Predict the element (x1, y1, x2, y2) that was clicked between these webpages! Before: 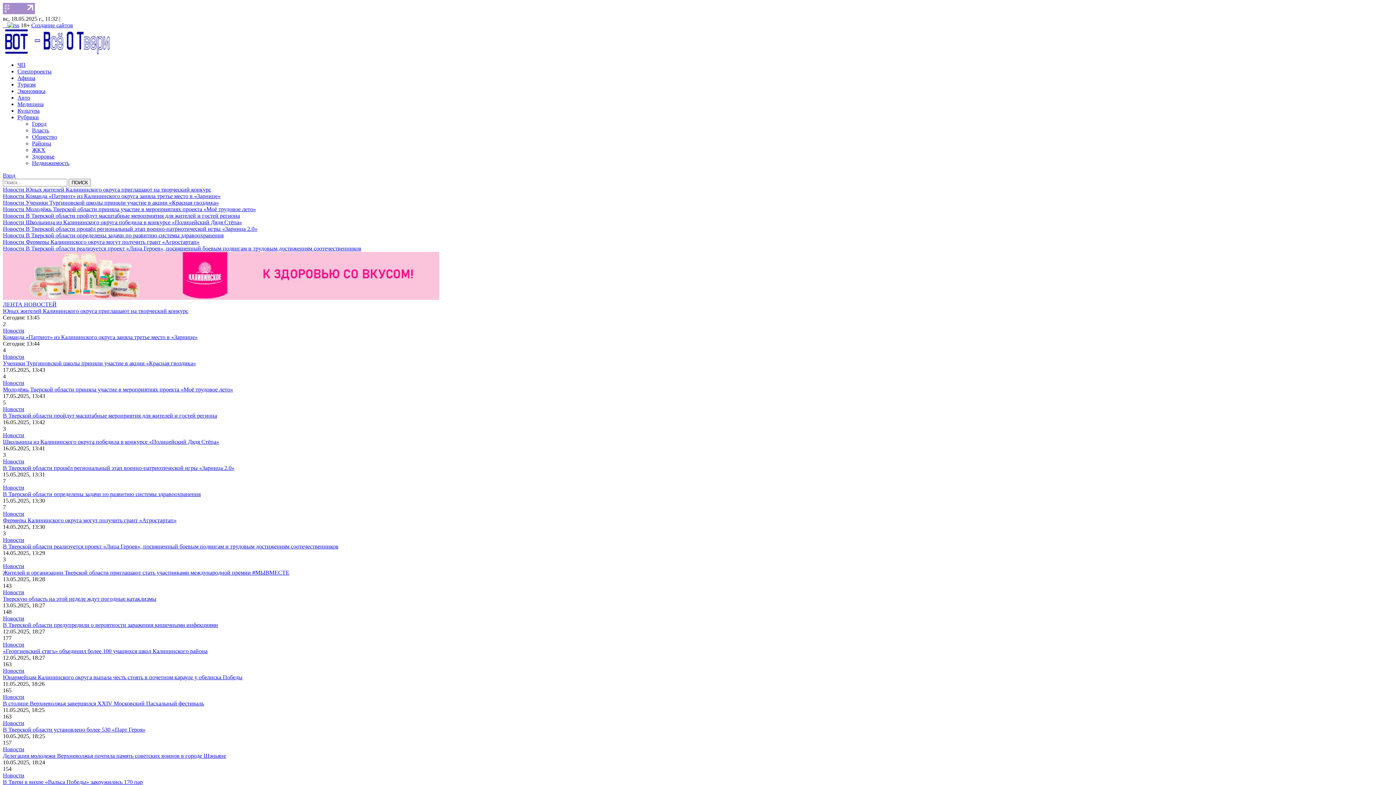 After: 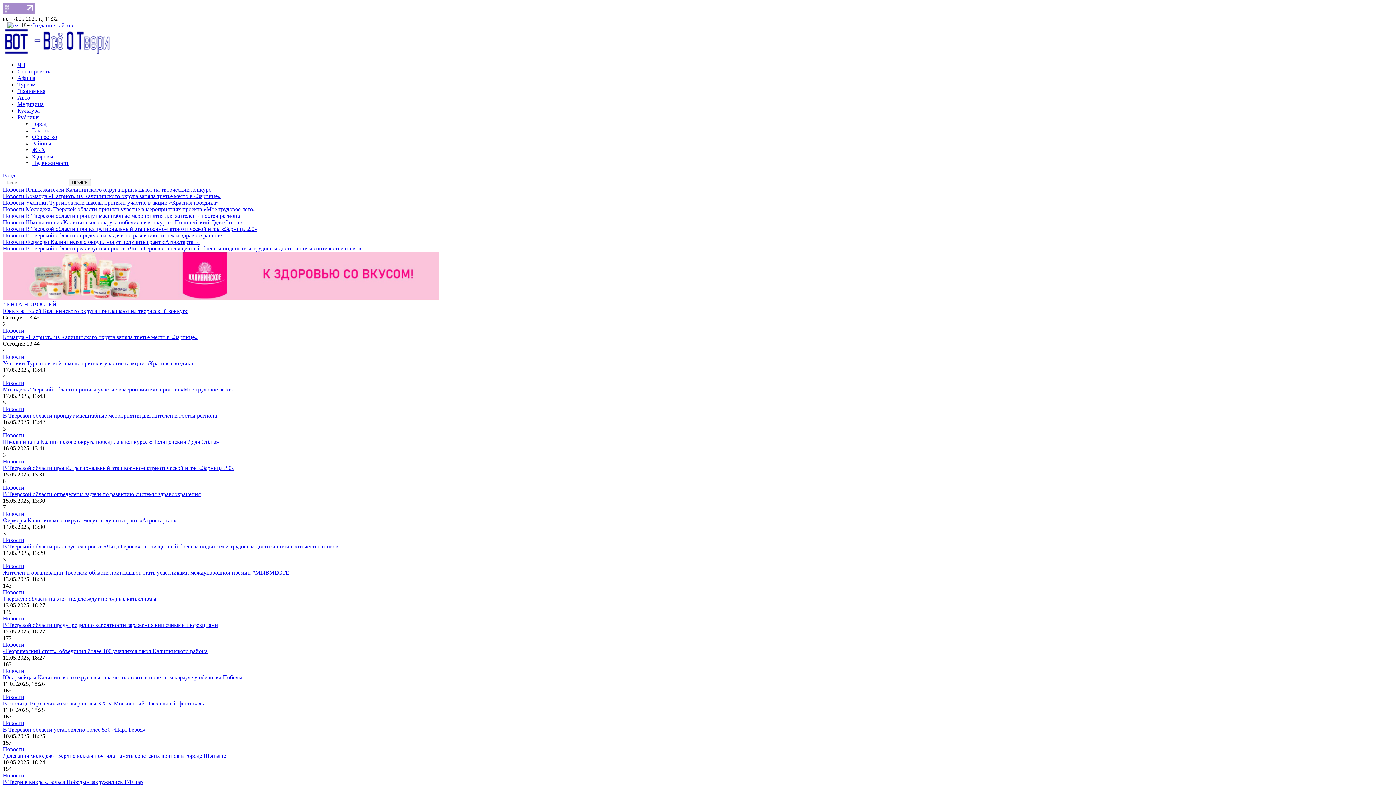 Action: label: В Тверской области прошёл региональный этап военно-патриотической игры «Зарница 2.0» bbox: (2, 465, 234, 471)